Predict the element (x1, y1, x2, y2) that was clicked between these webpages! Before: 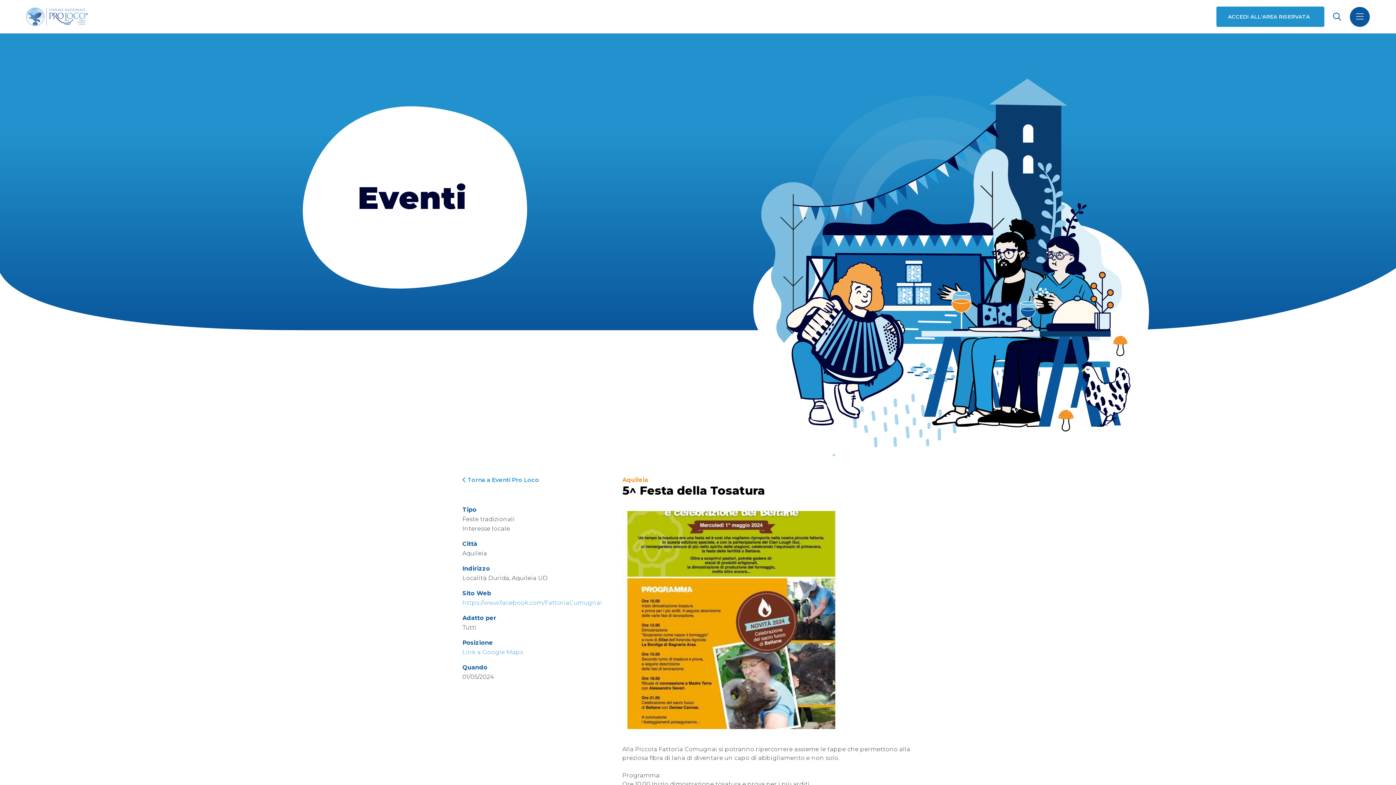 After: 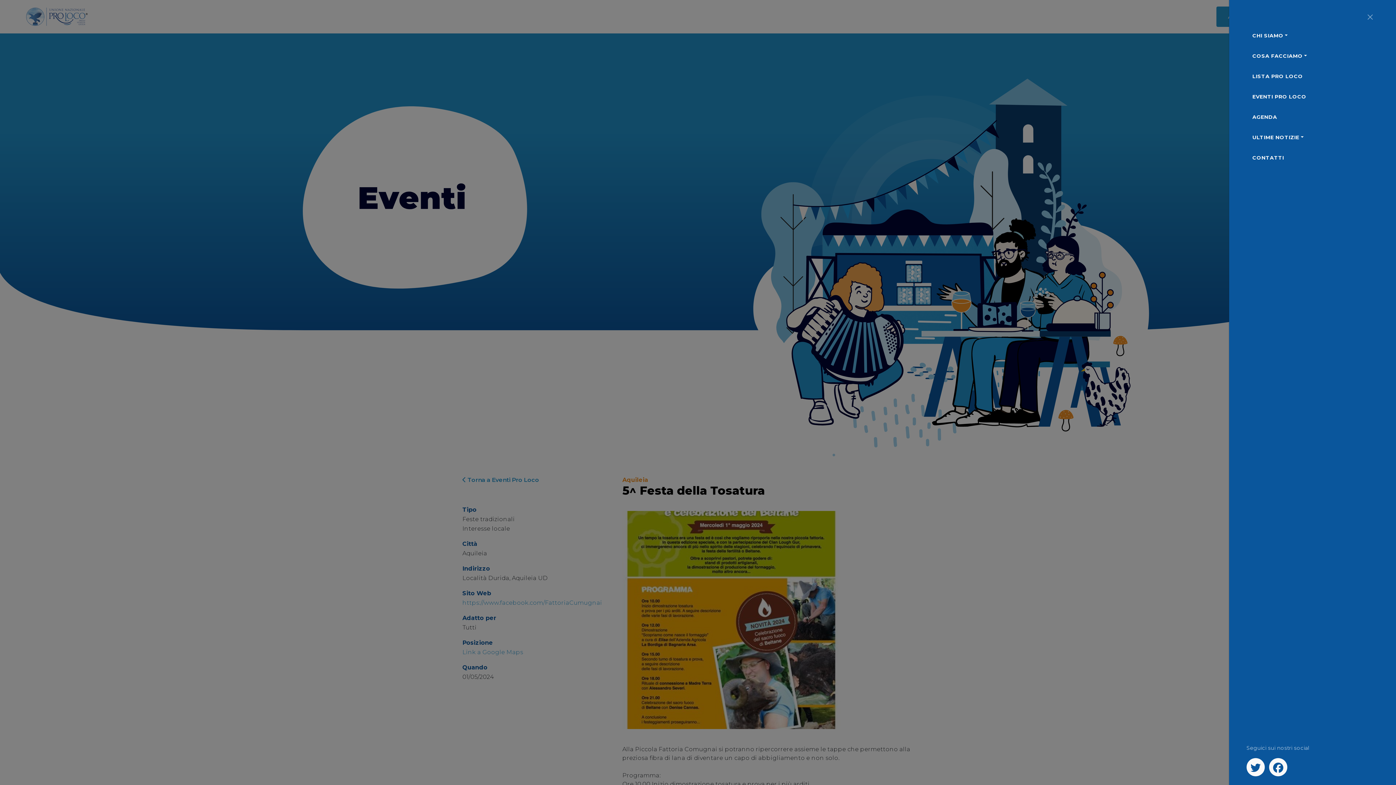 Action: bbox: (1350, 6, 1370, 26)